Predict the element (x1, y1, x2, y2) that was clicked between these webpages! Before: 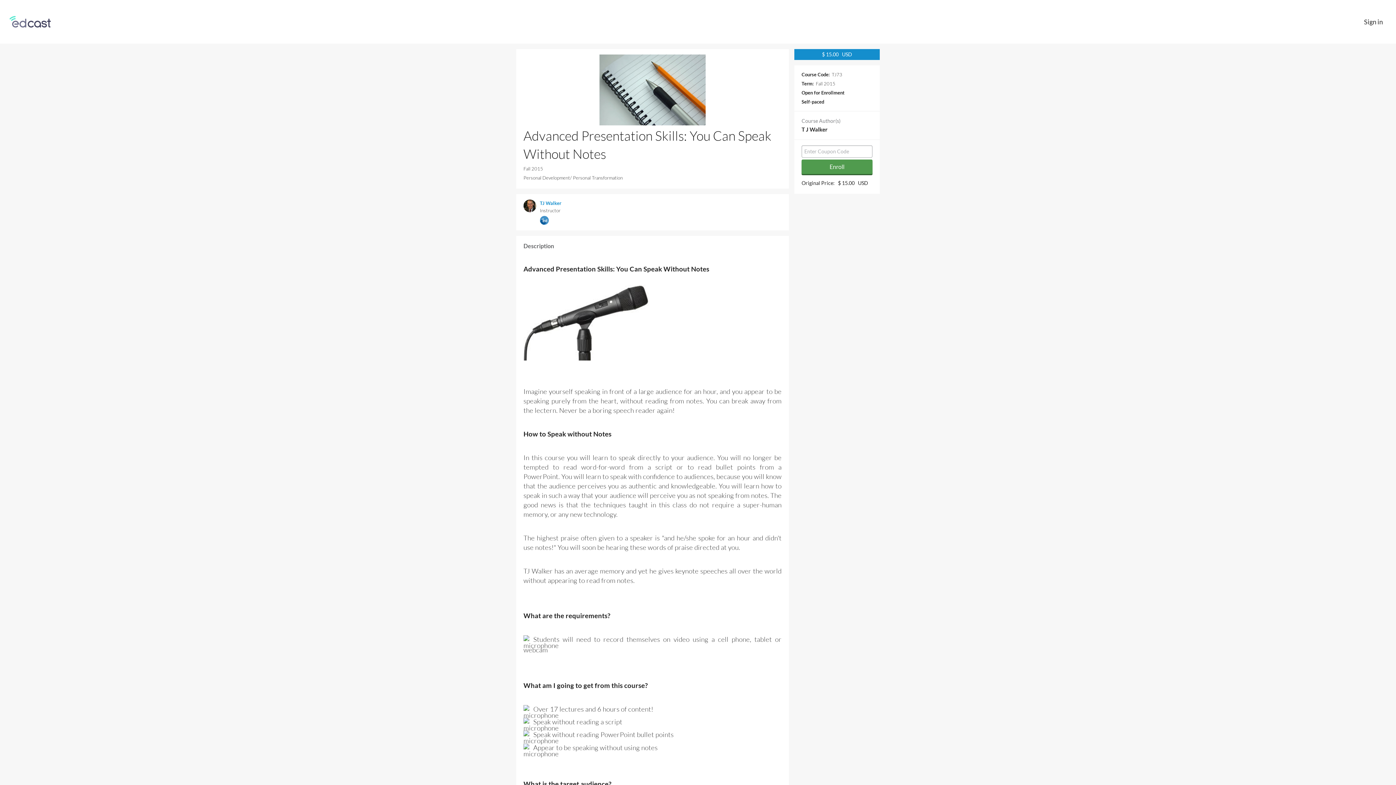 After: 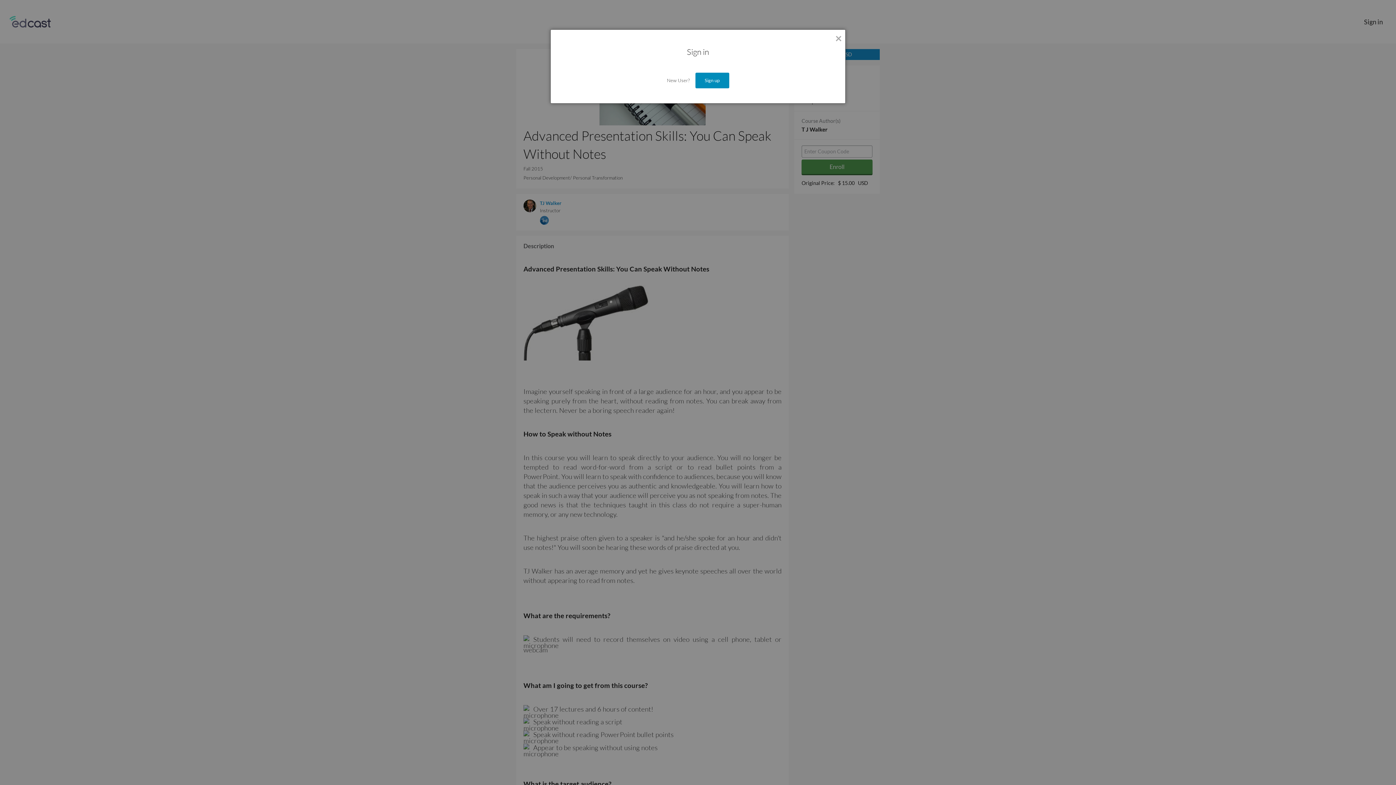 Action: bbox: (801, 159, 872, 174) label: Enroll